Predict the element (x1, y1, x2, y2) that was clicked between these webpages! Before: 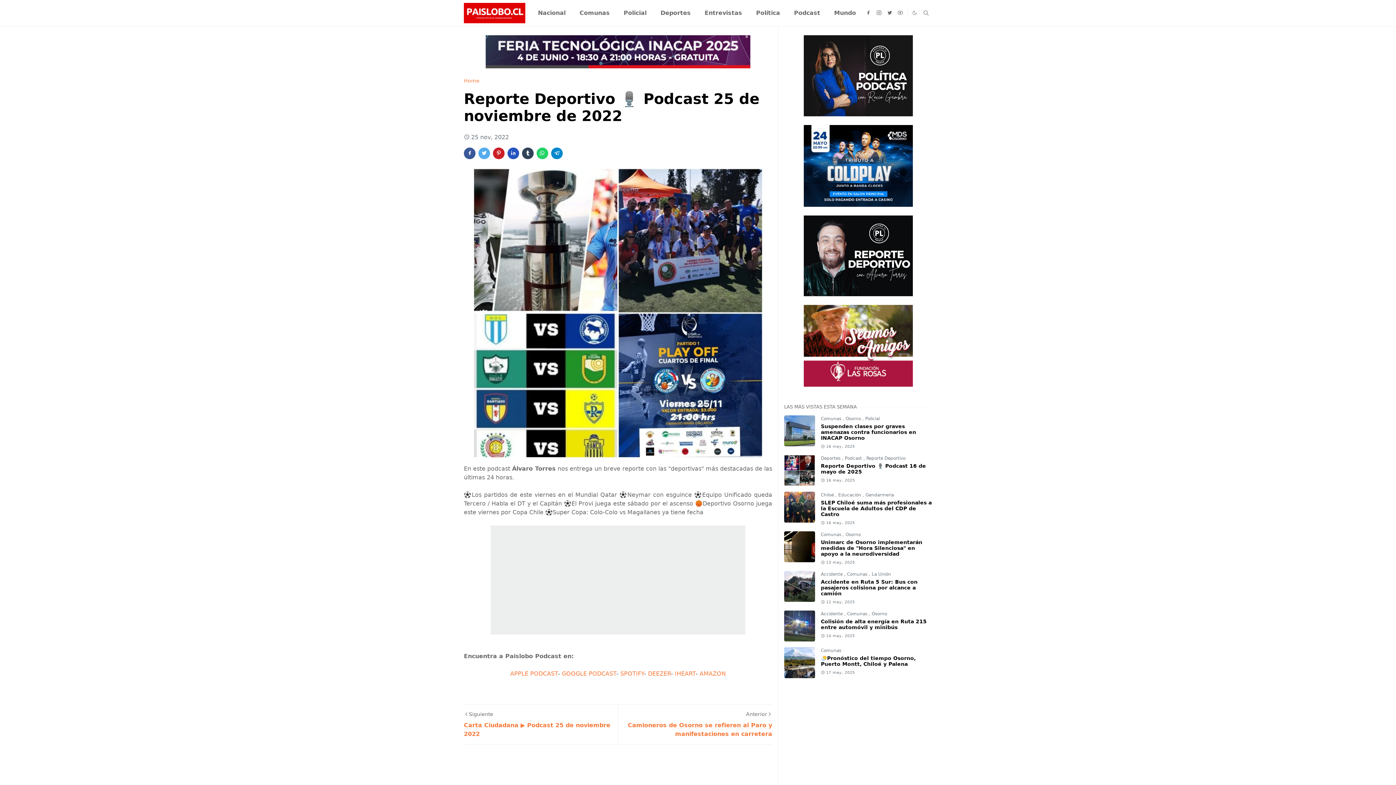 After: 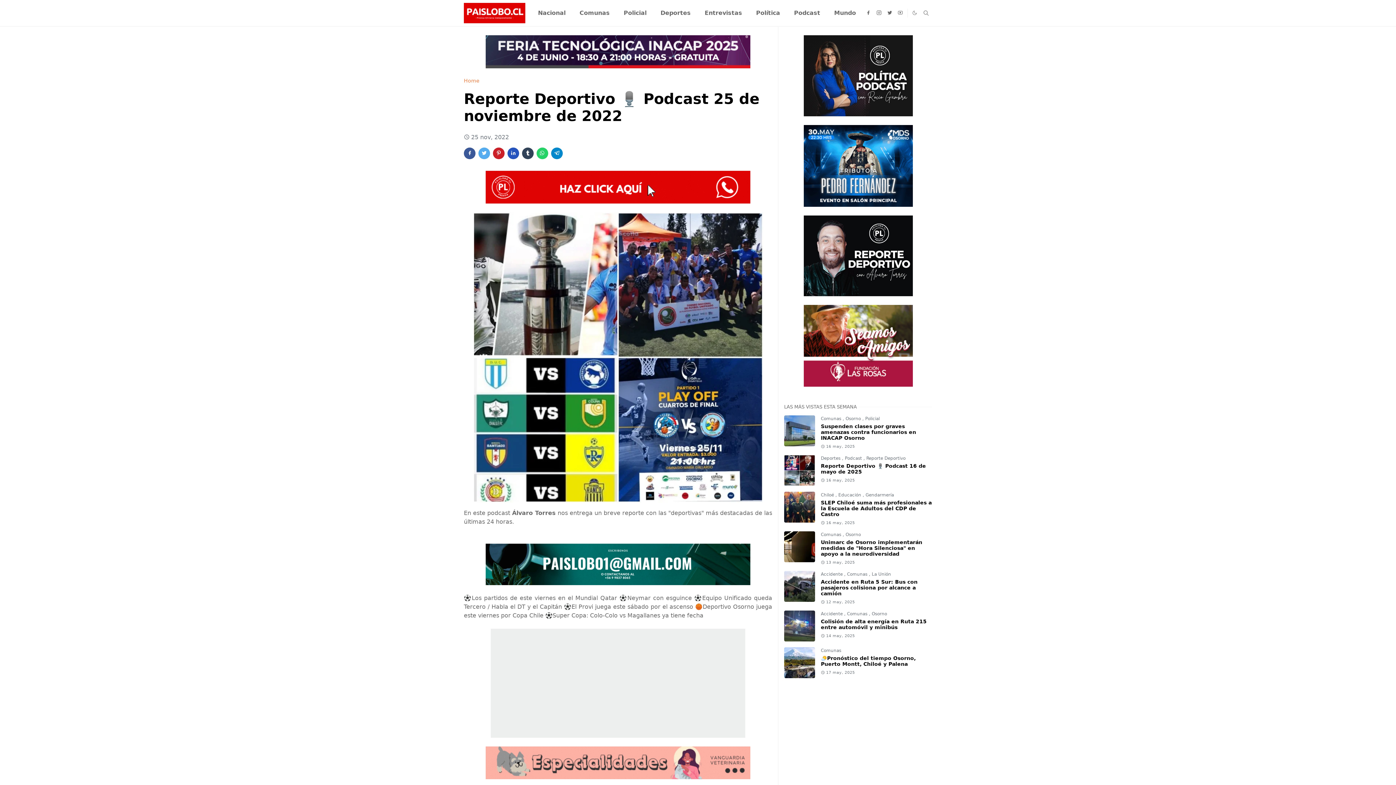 Action: bbox: (803, 162, 912, 168)